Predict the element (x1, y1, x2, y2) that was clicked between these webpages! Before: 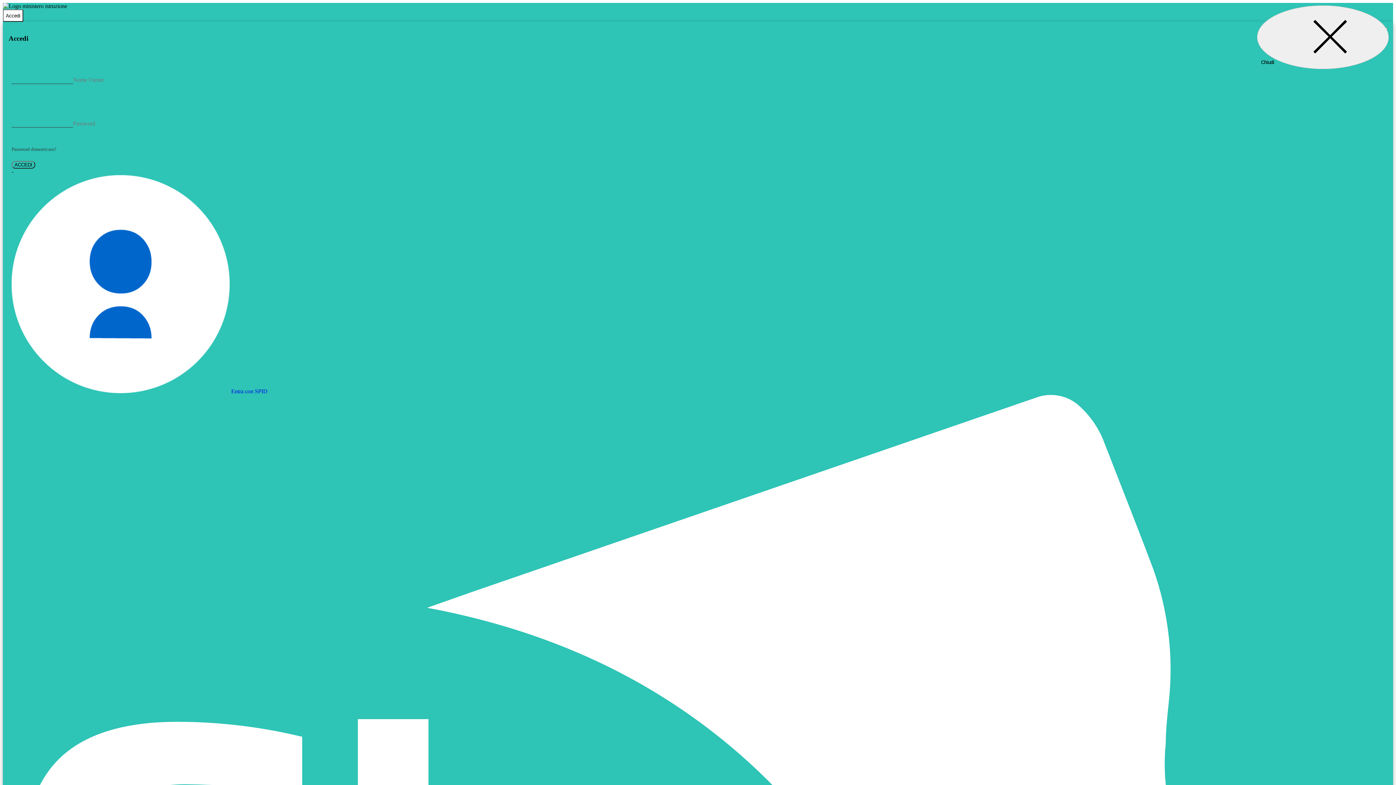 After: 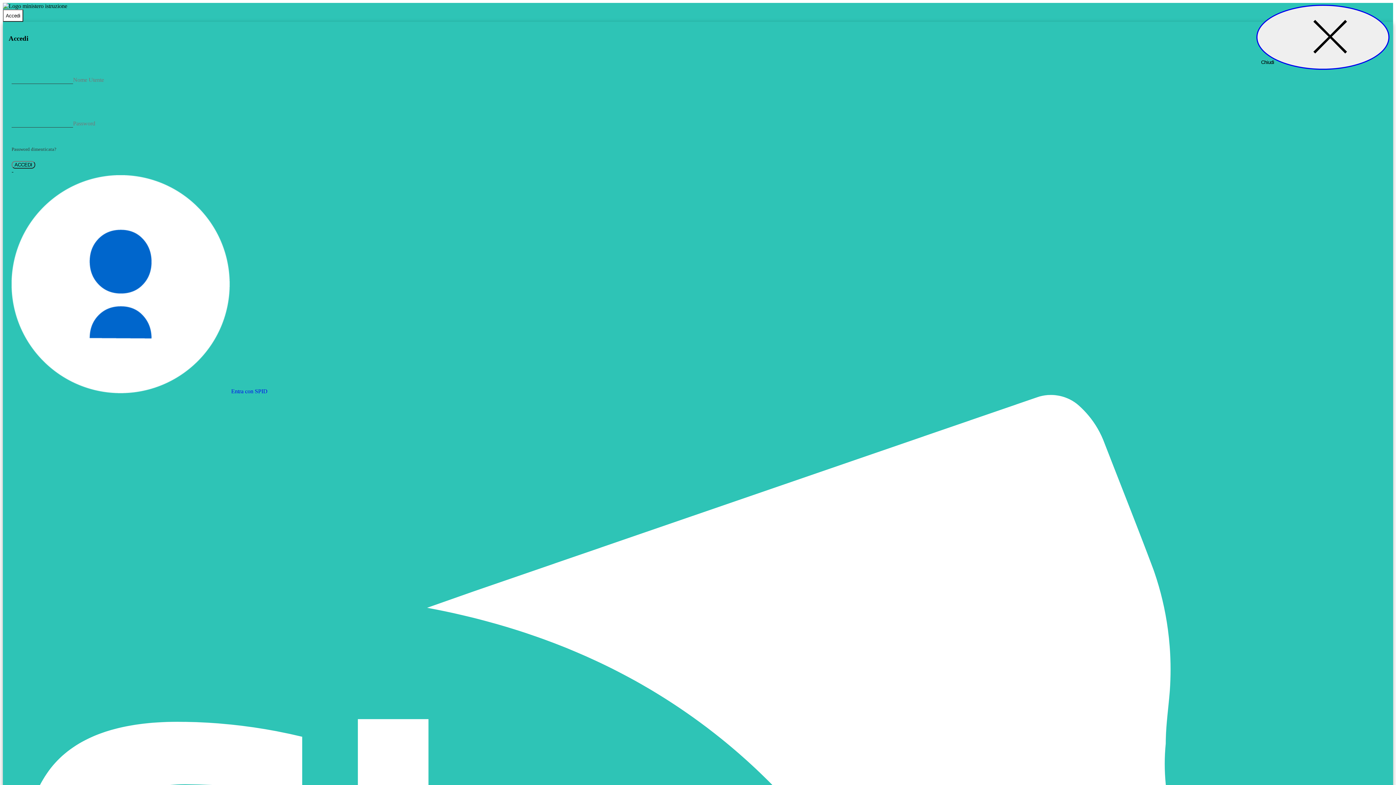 Action: bbox: (1257, 5, 1389, 69) label: Chiudi 